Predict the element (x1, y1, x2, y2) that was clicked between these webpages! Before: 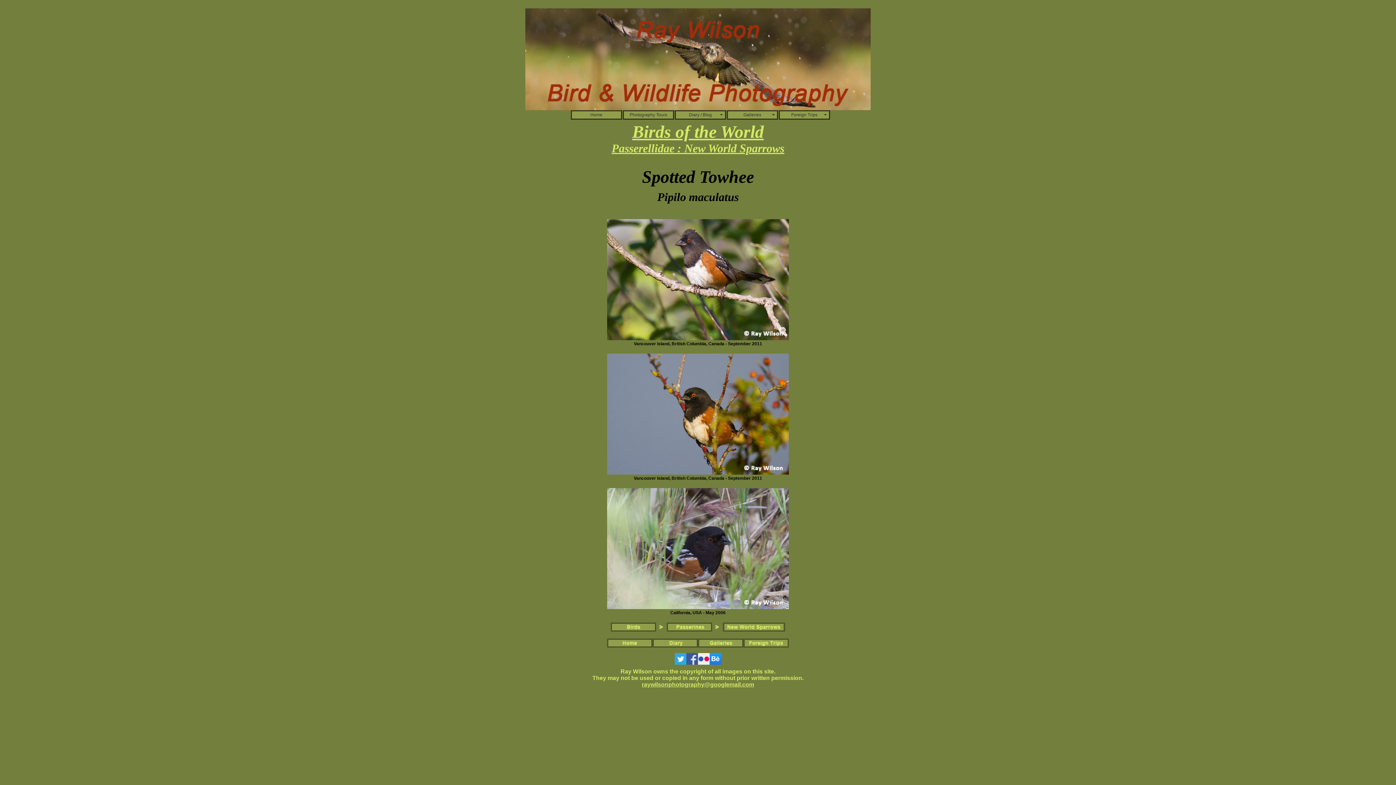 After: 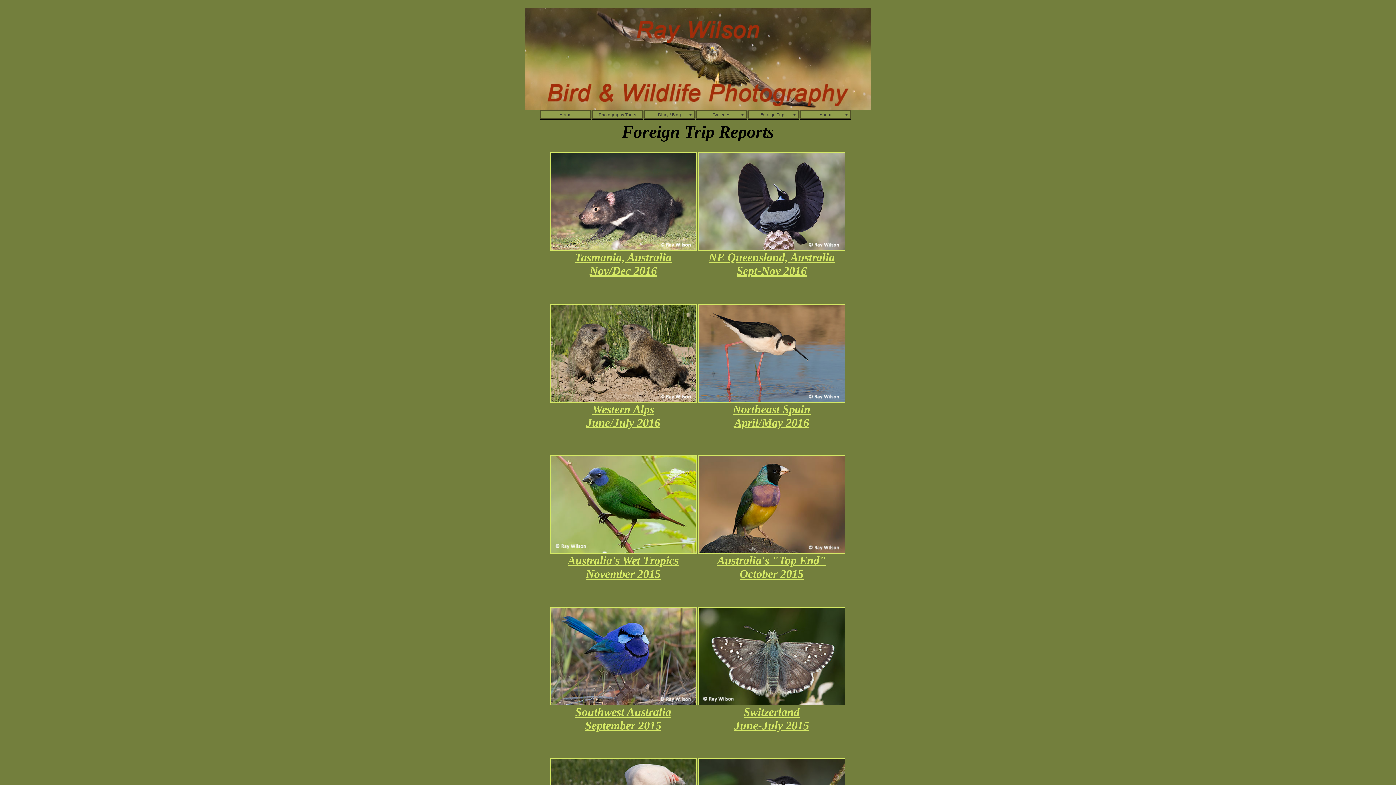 Action: label: Foreign Trips bbox: (778, 110, 830, 119)